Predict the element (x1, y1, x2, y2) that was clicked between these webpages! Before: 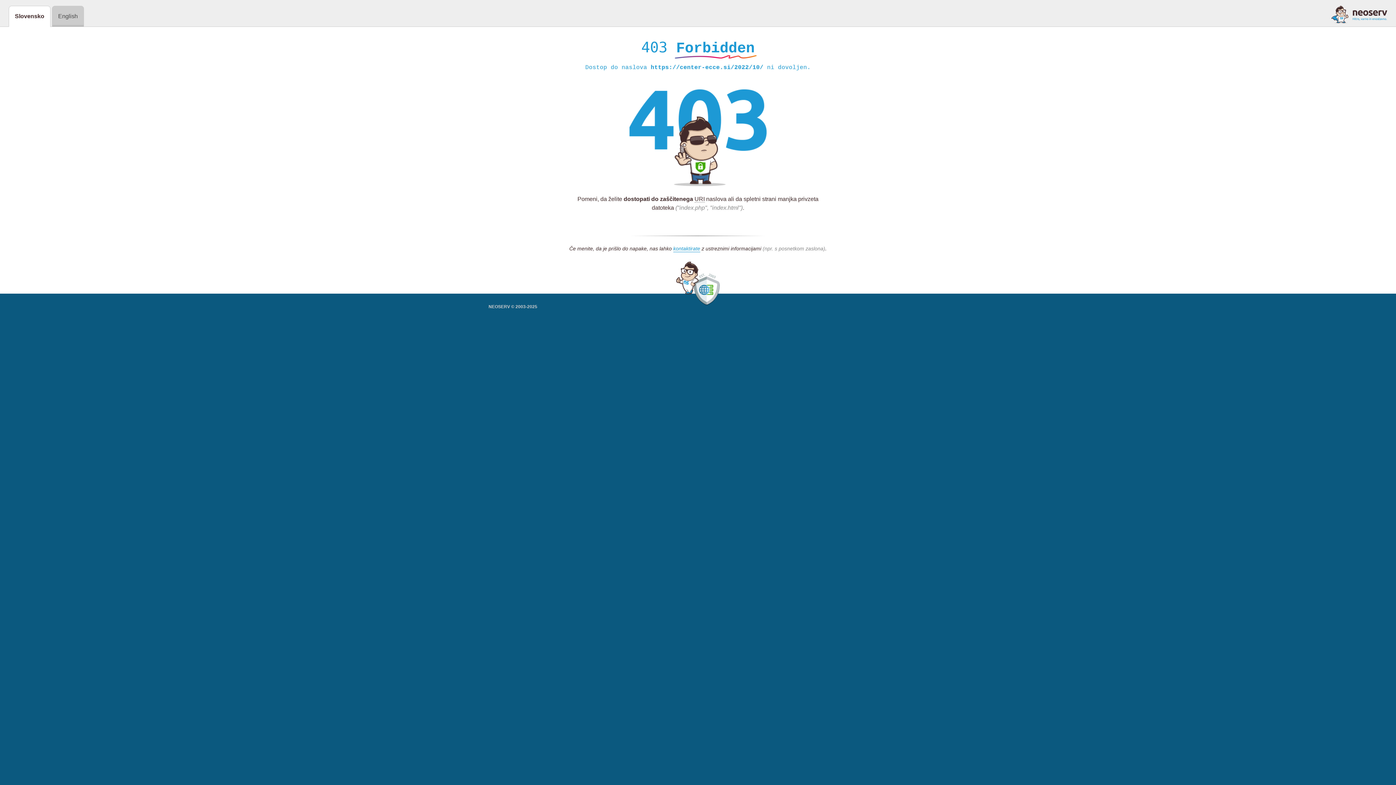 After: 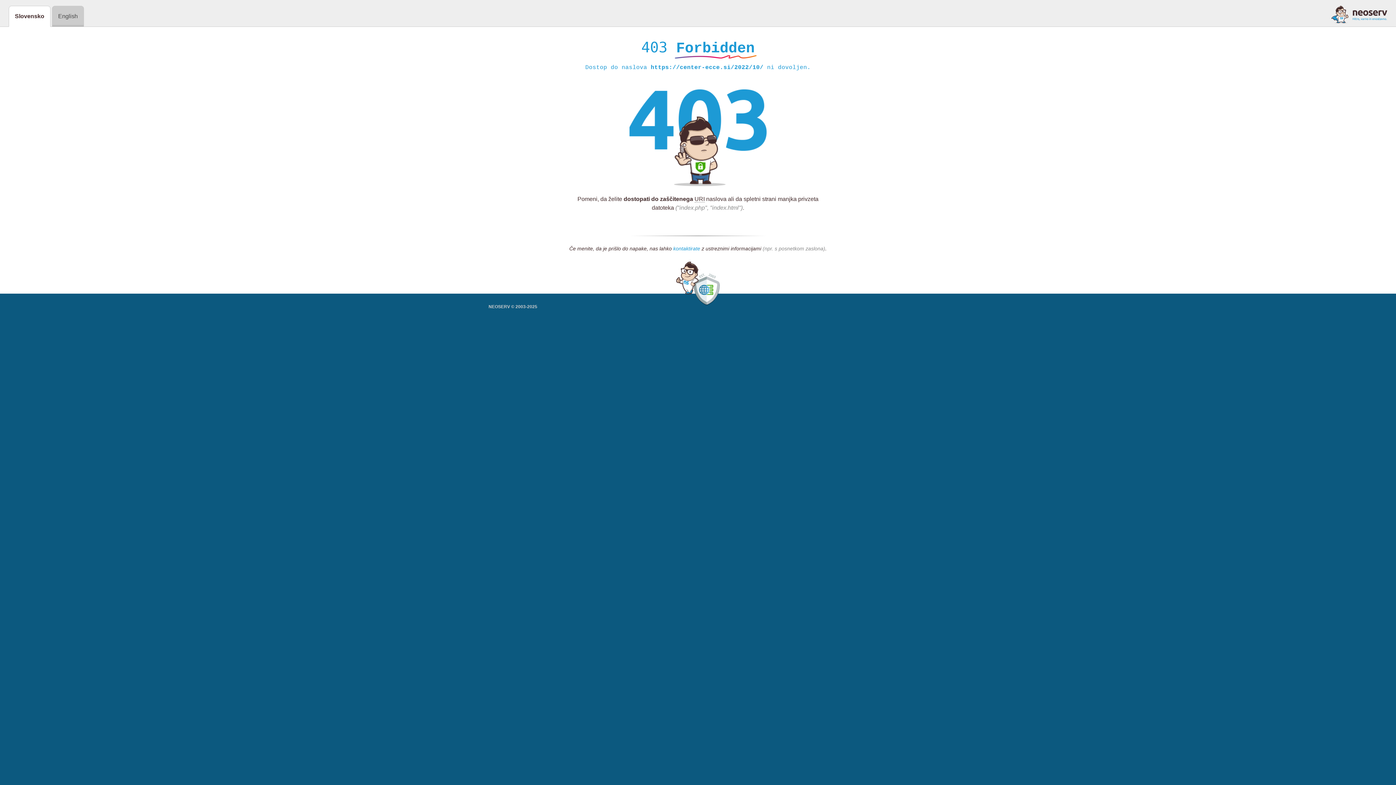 Action: label: kontaktirate bbox: (673, 245, 700, 252)